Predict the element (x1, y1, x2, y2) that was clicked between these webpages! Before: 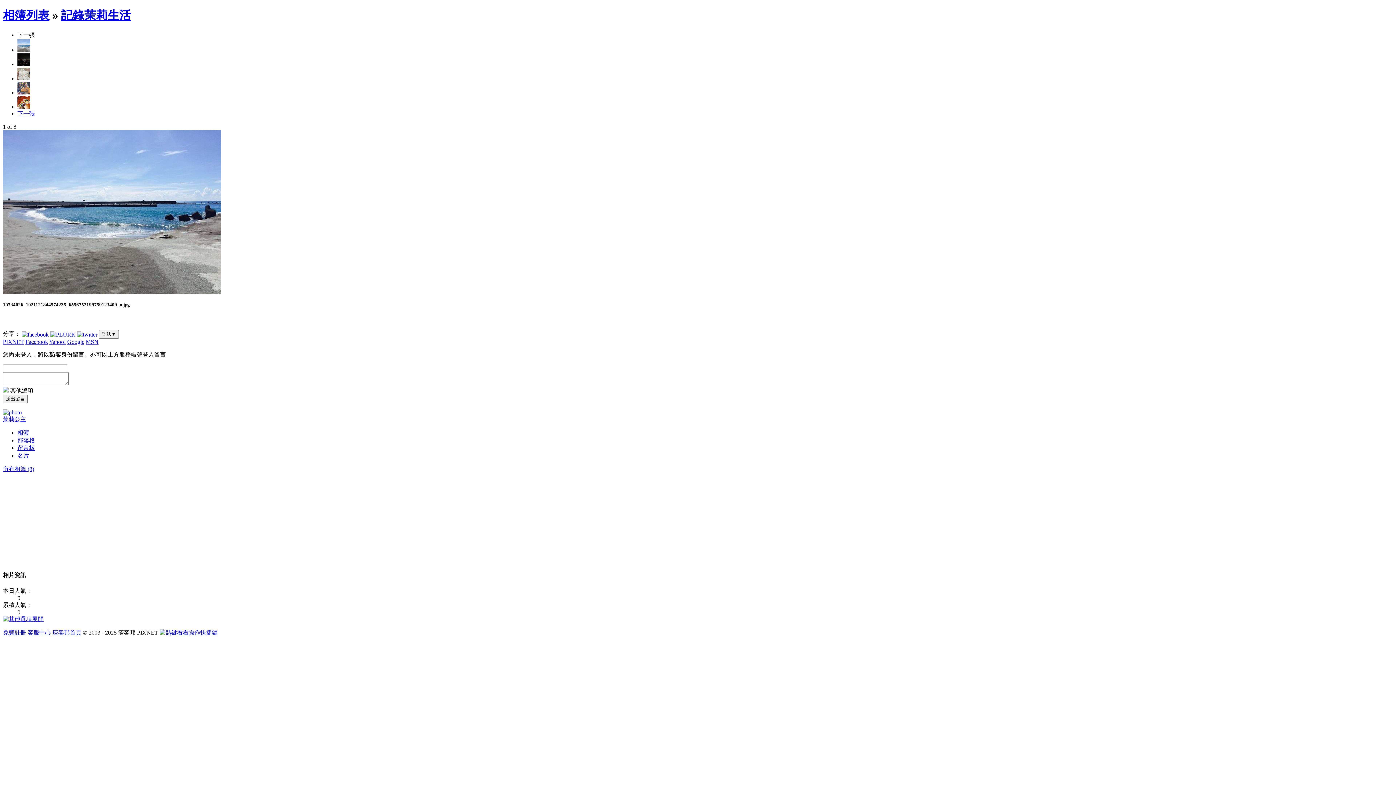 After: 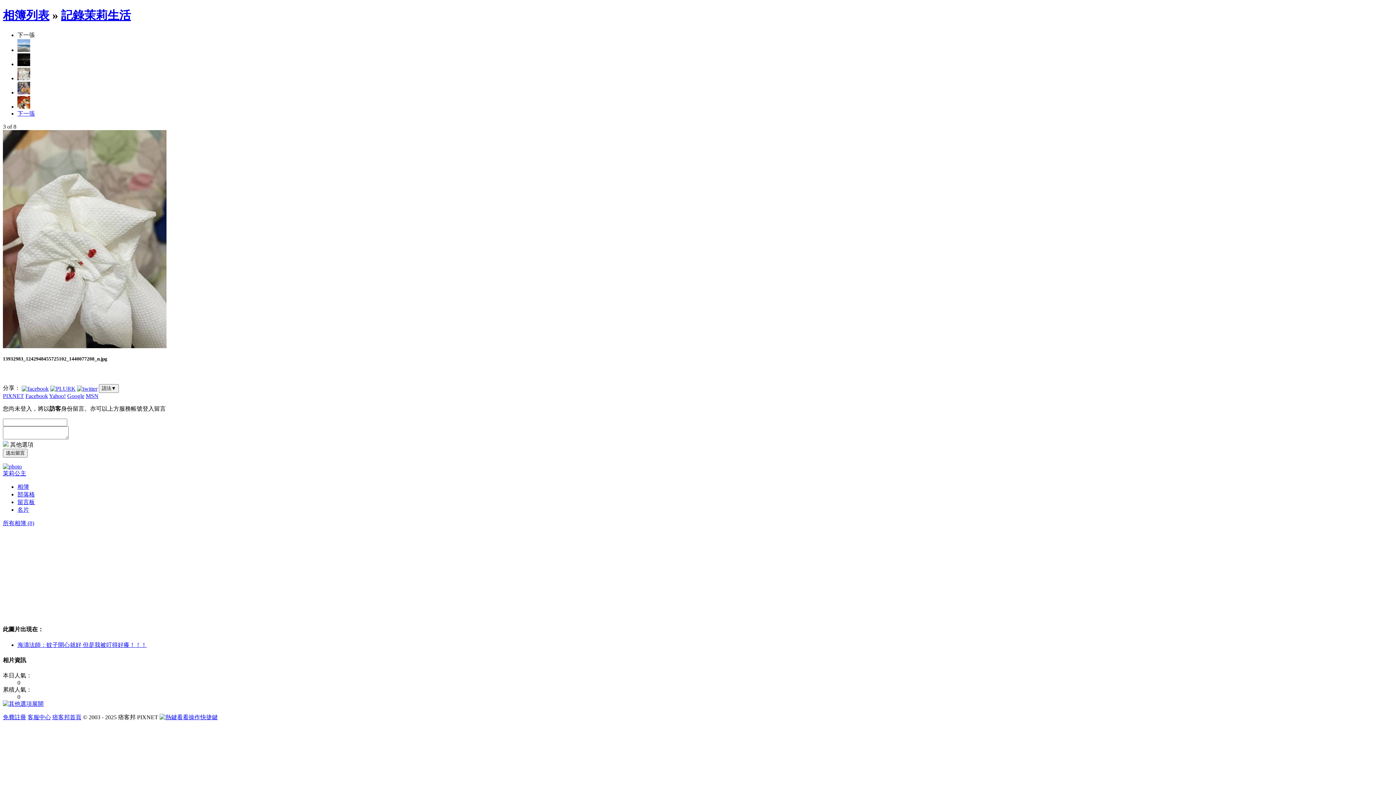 Action: bbox: (17, 75, 30, 81)